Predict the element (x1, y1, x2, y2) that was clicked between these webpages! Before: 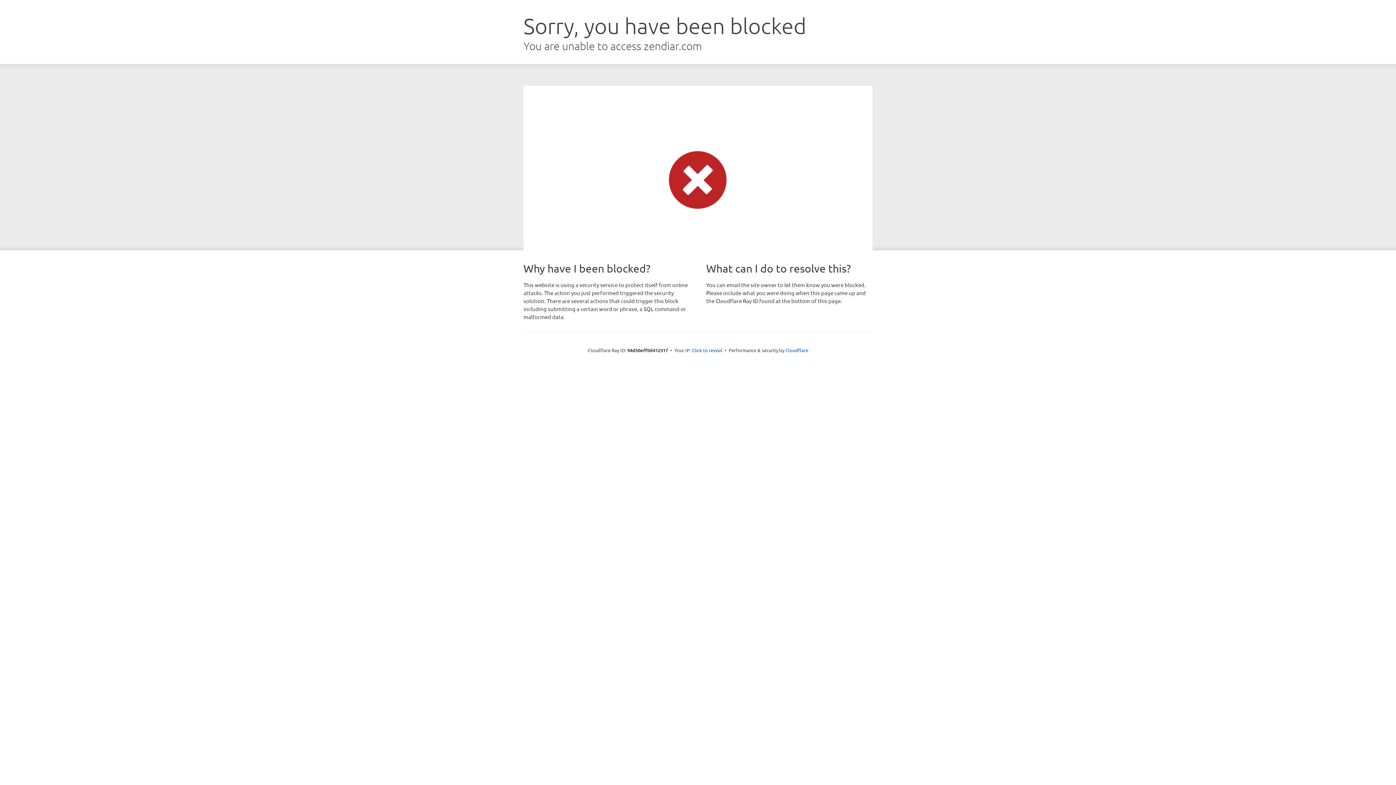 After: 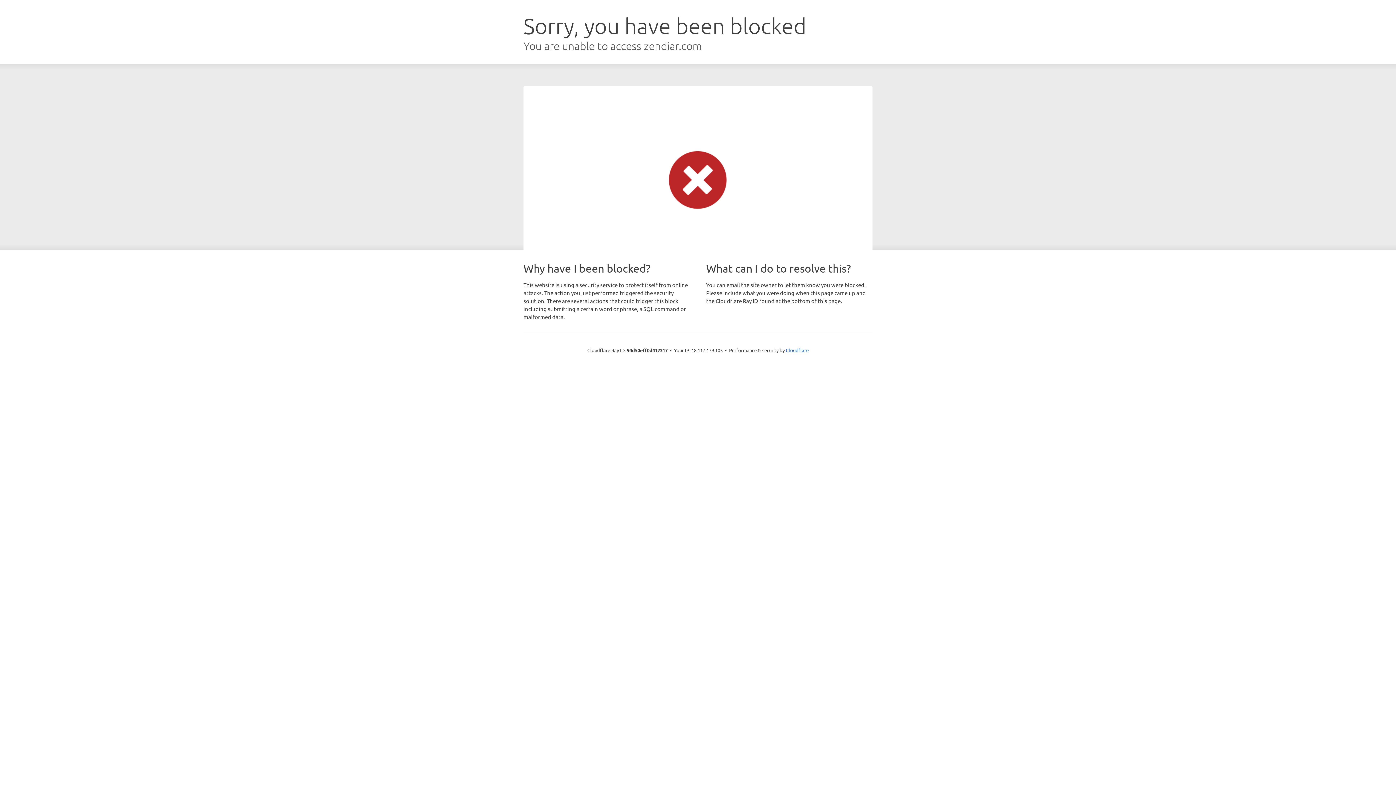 Action: bbox: (692, 346, 722, 353) label: Click to reveal